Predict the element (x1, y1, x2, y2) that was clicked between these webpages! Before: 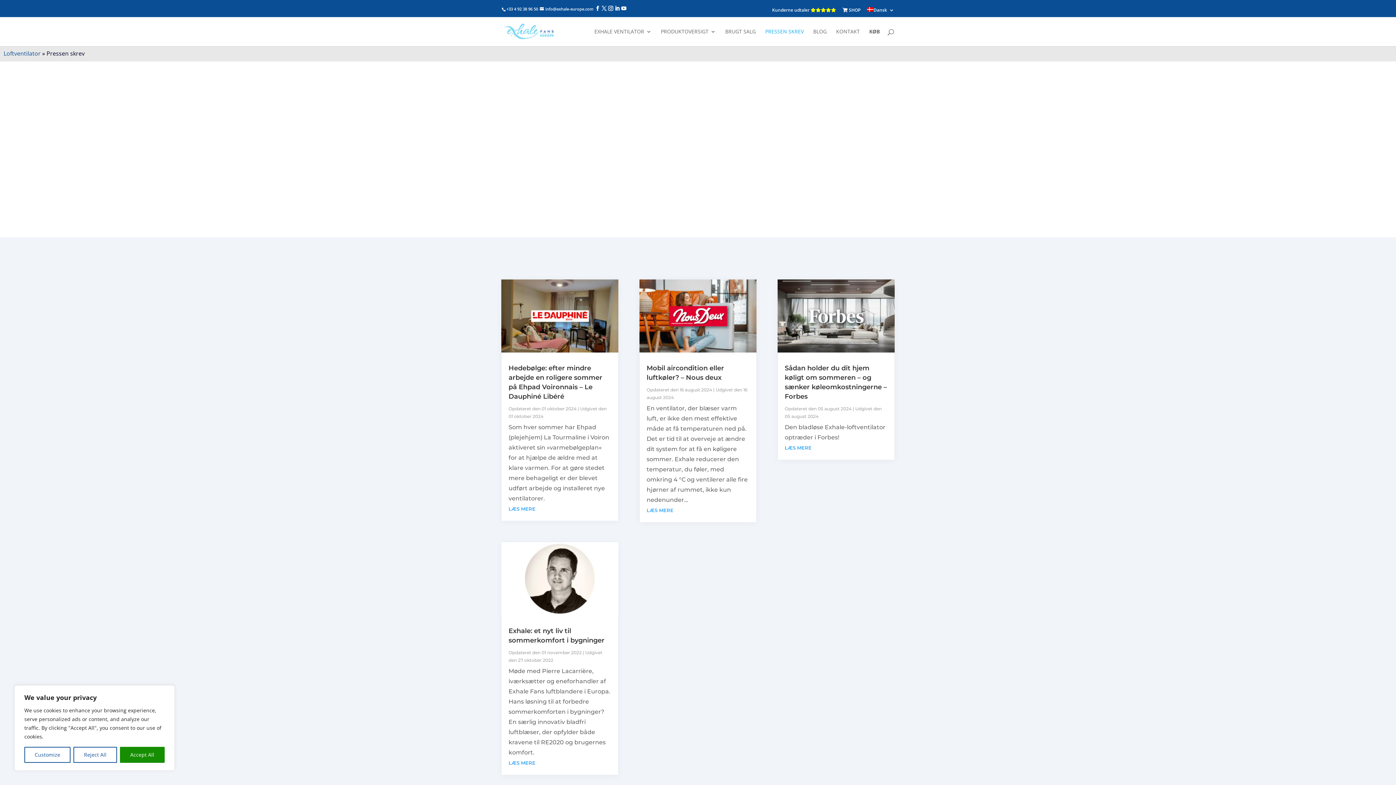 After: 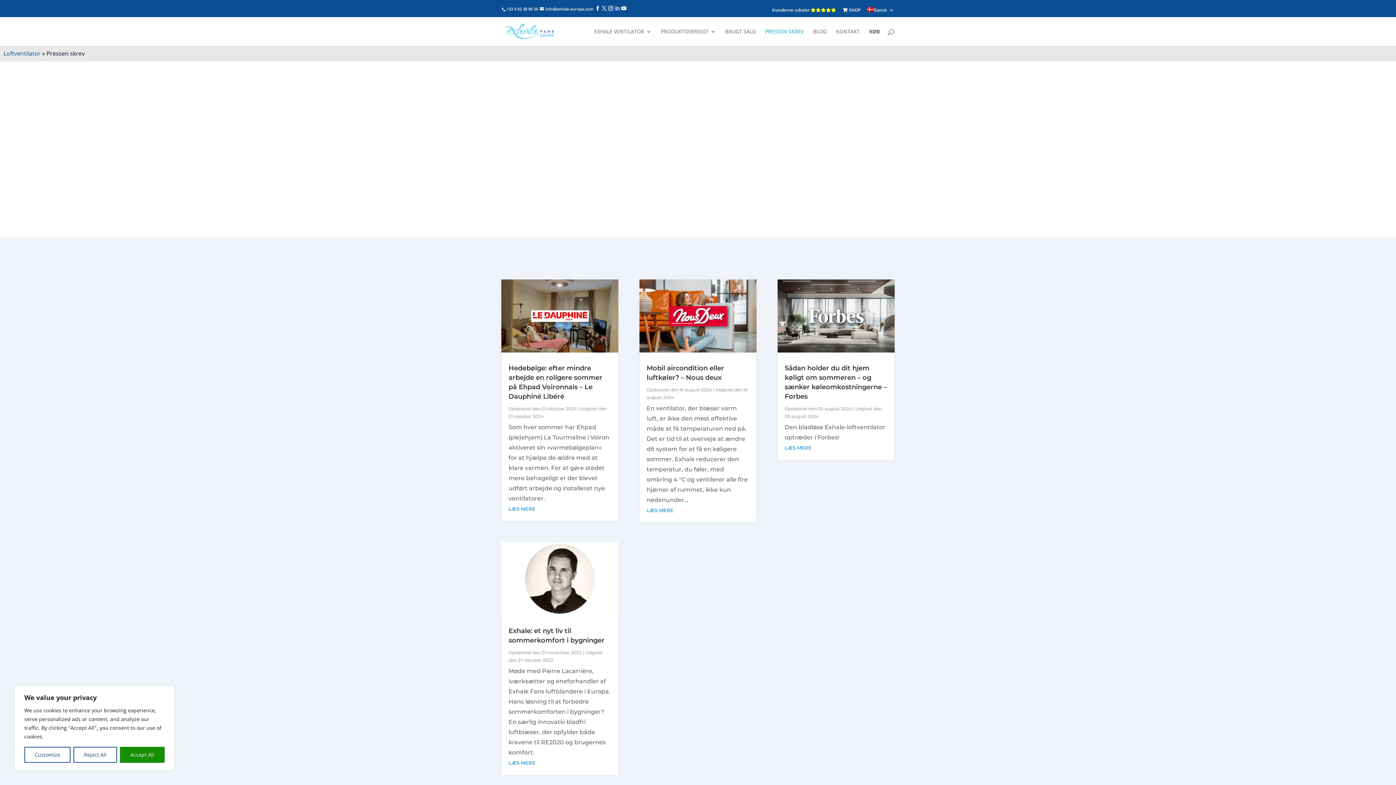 Action: bbox: (614, 5, 620, 12)